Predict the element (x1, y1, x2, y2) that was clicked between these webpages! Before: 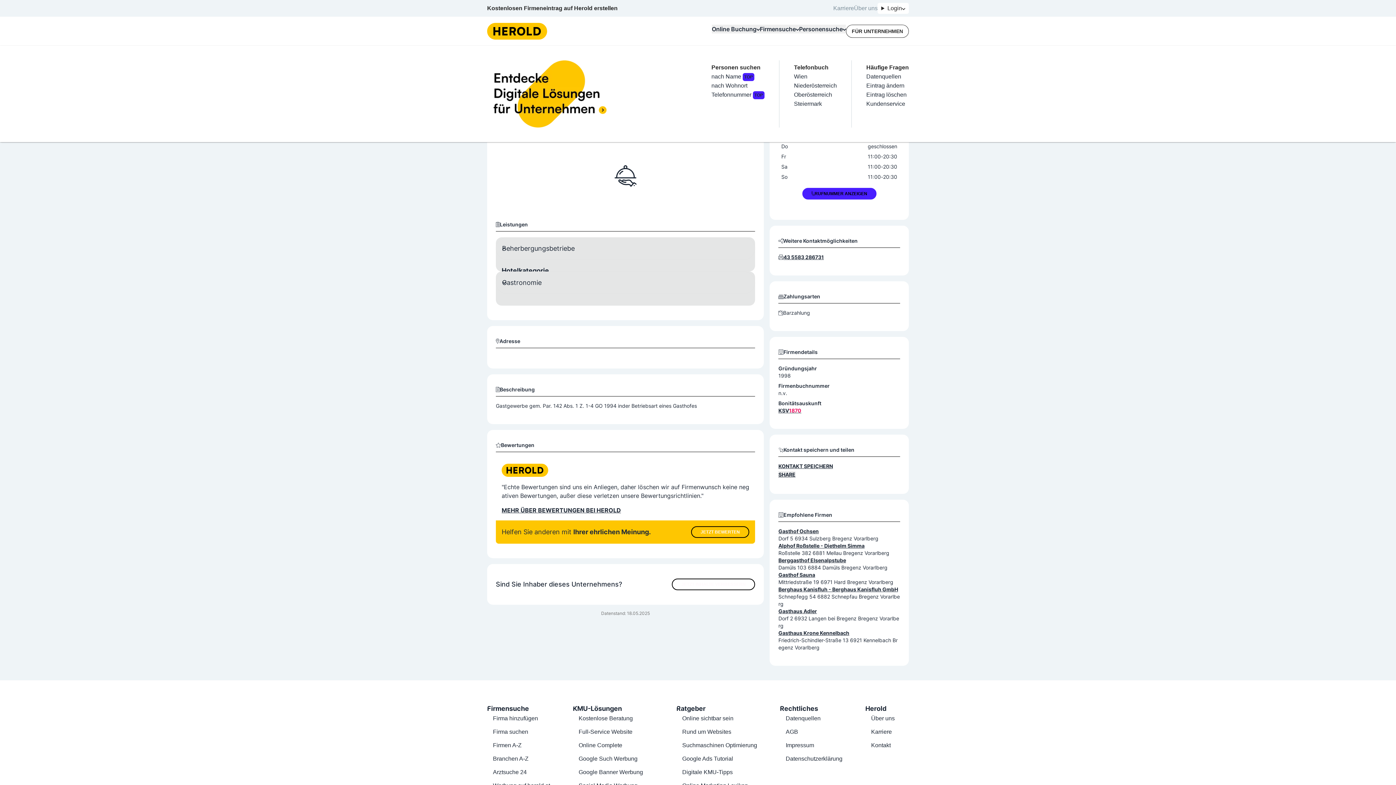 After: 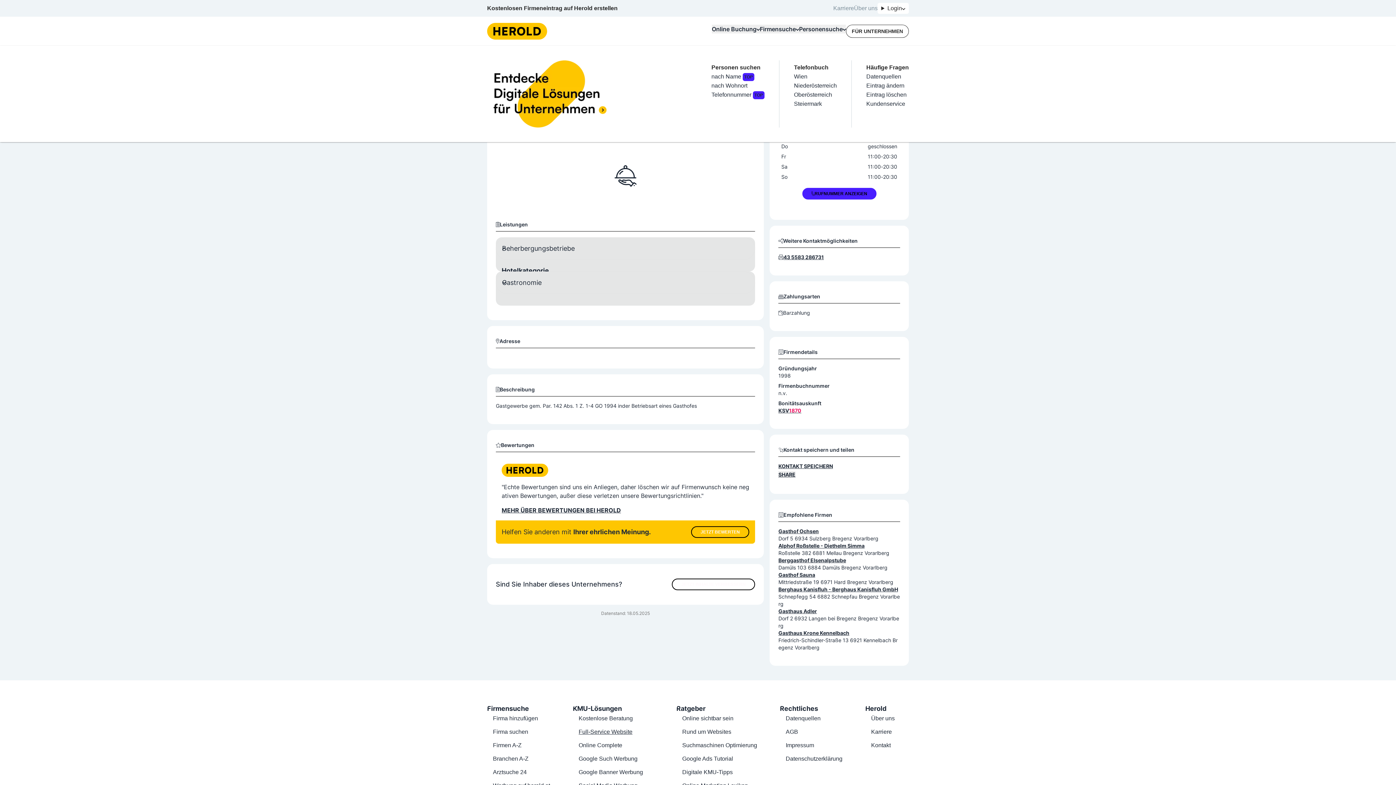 Action: label: Full-Service Website bbox: (578, 729, 632, 735)